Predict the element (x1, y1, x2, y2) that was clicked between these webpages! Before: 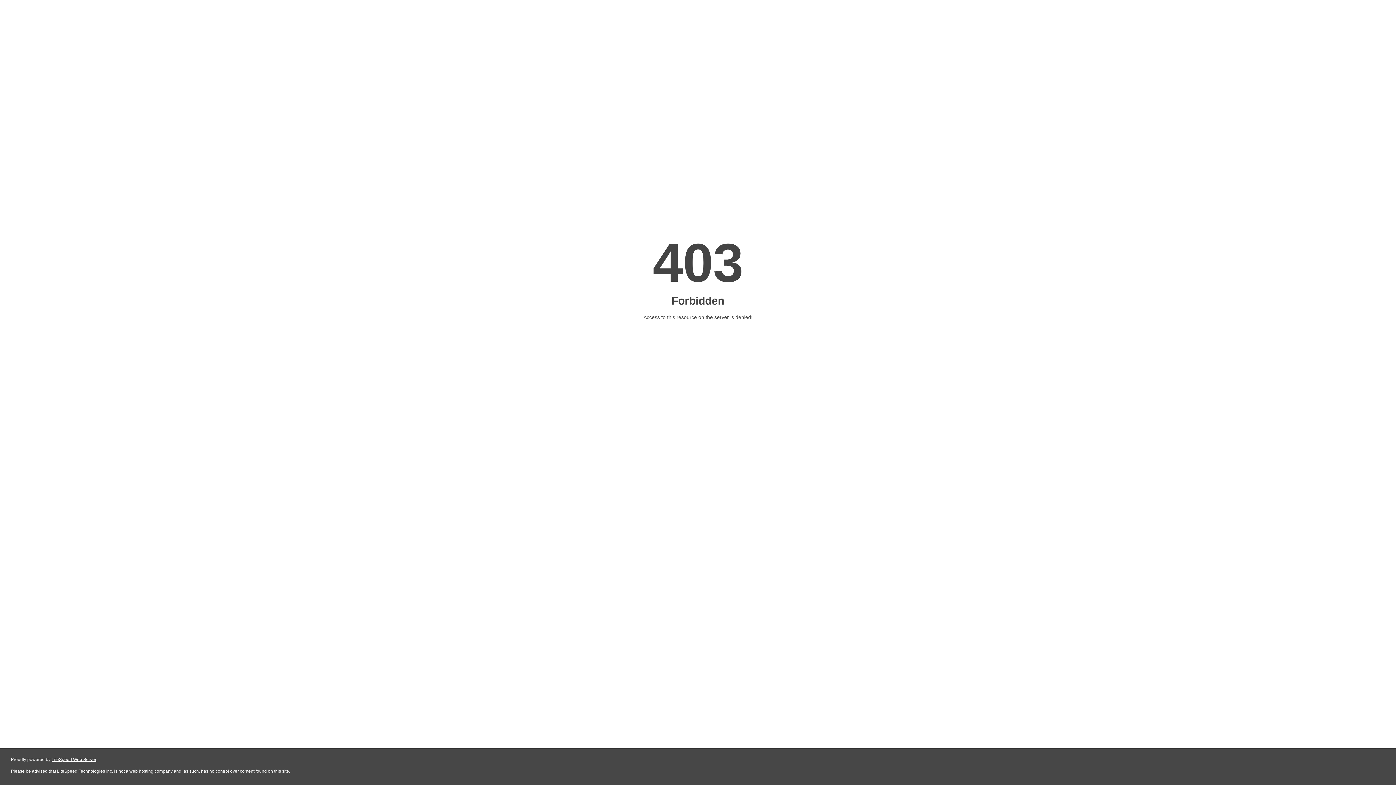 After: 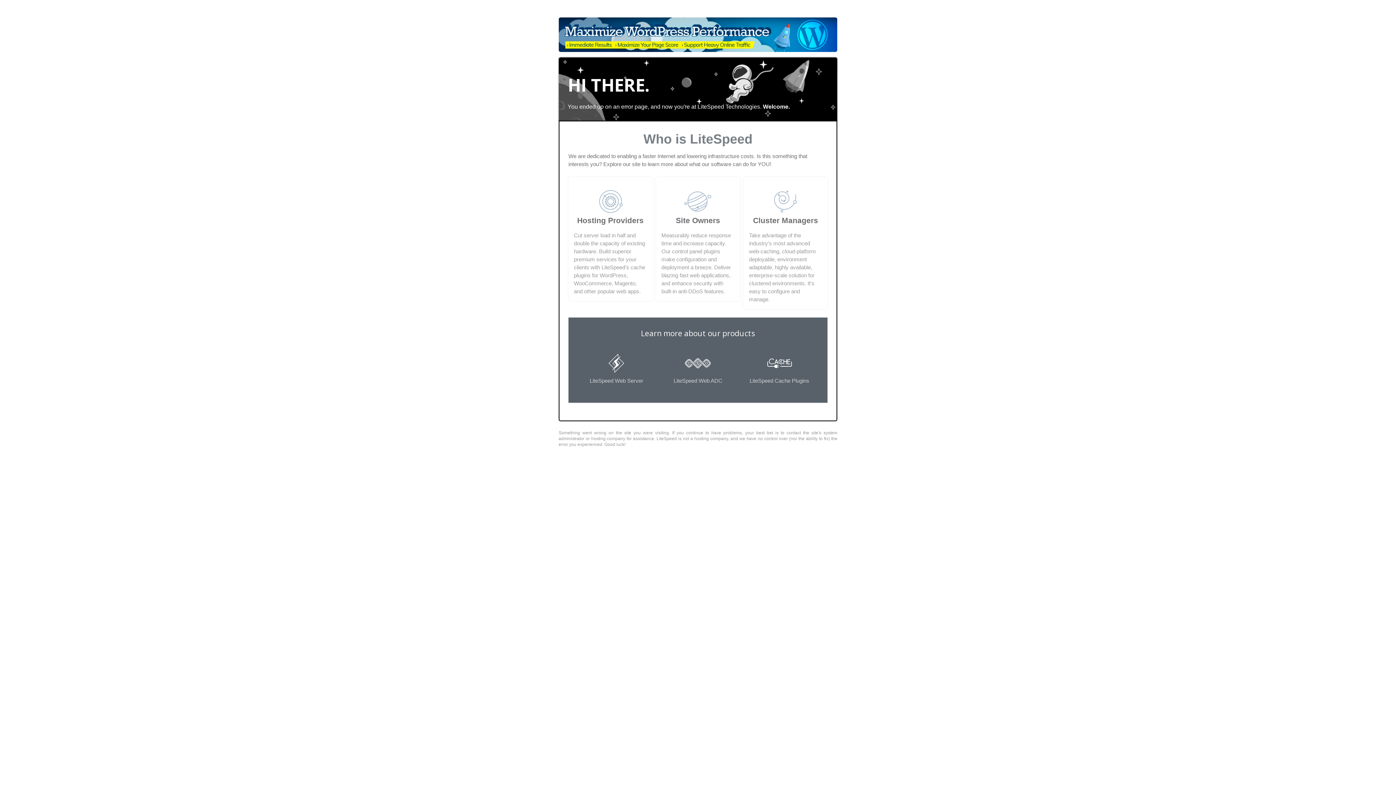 Action: label: LiteSpeed Web Server bbox: (51, 757, 96, 762)